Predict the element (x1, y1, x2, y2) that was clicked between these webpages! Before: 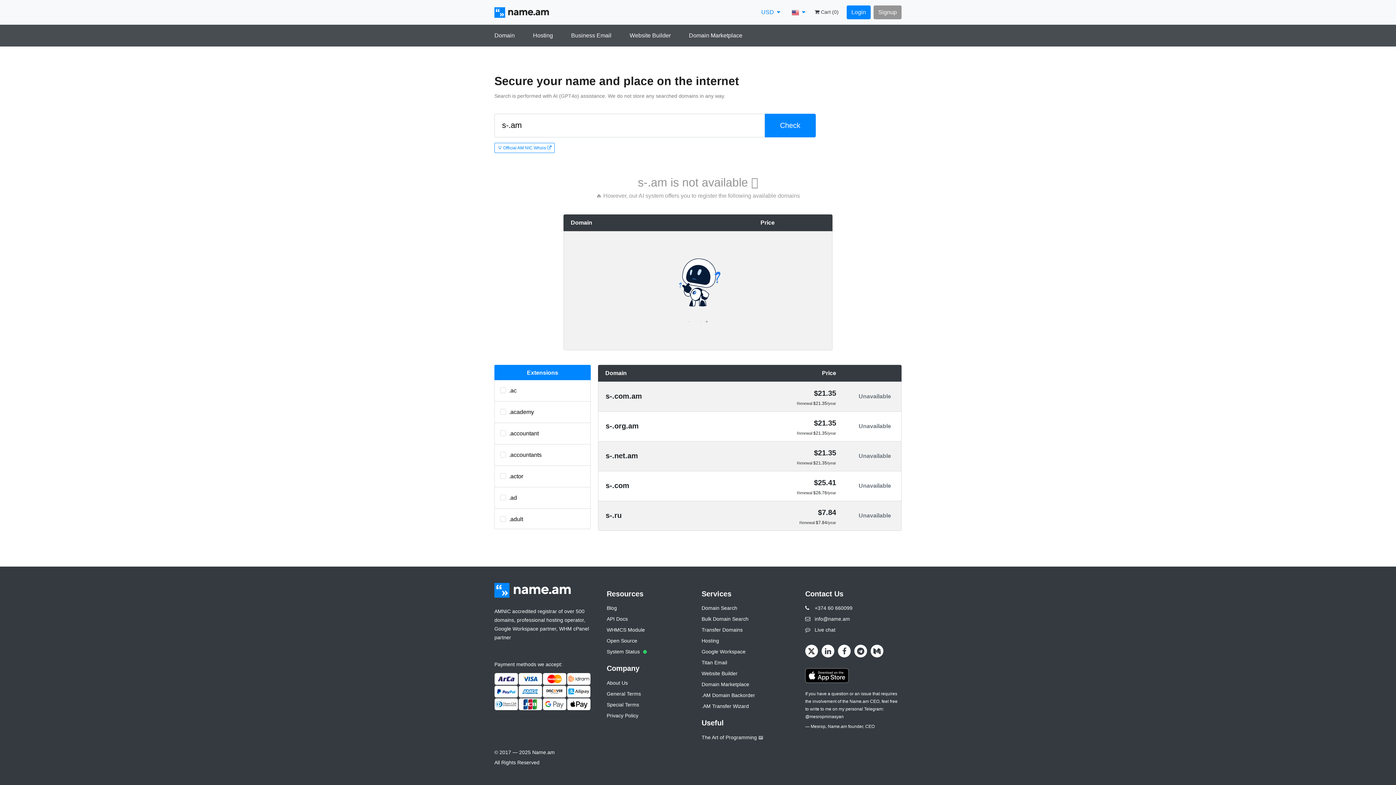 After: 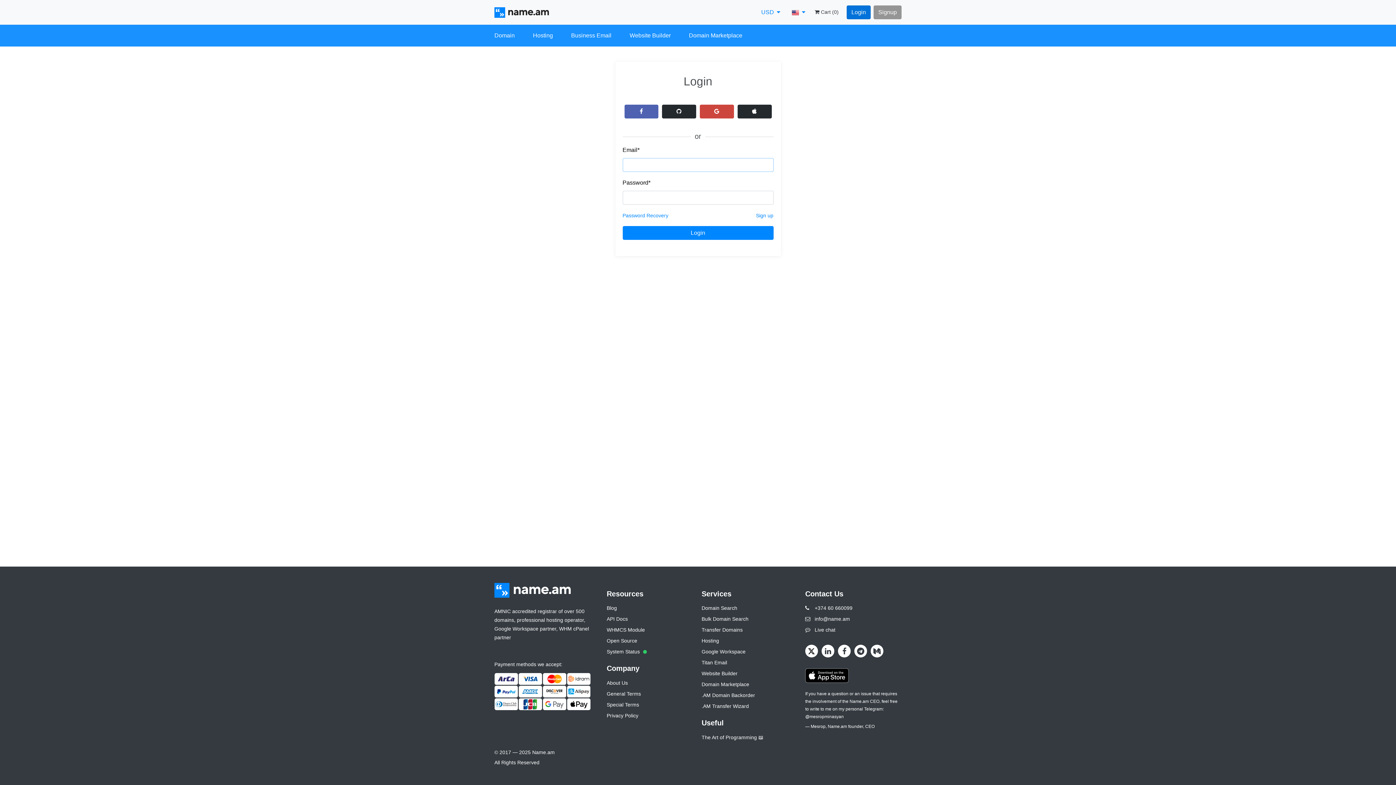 Action: label: Login bbox: (846, 5, 870, 19)